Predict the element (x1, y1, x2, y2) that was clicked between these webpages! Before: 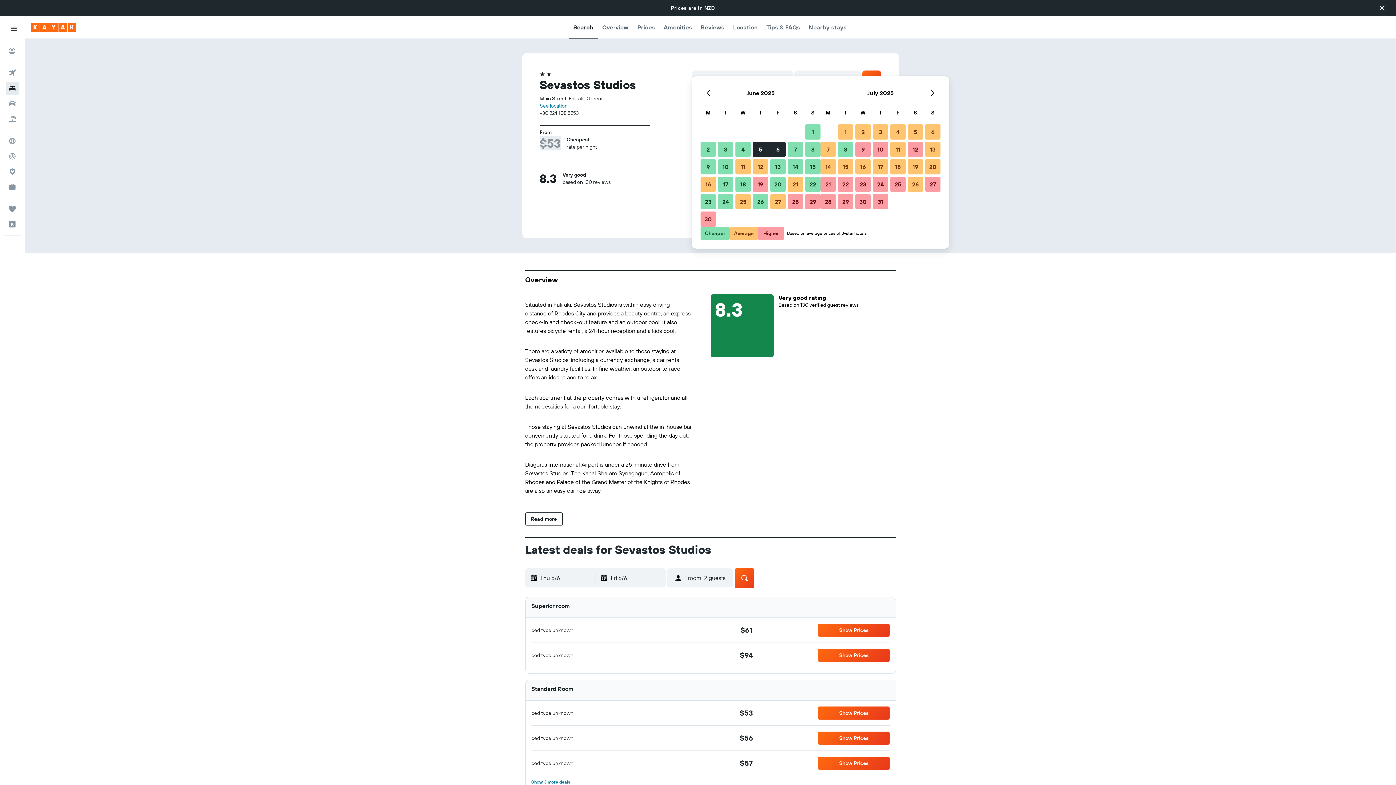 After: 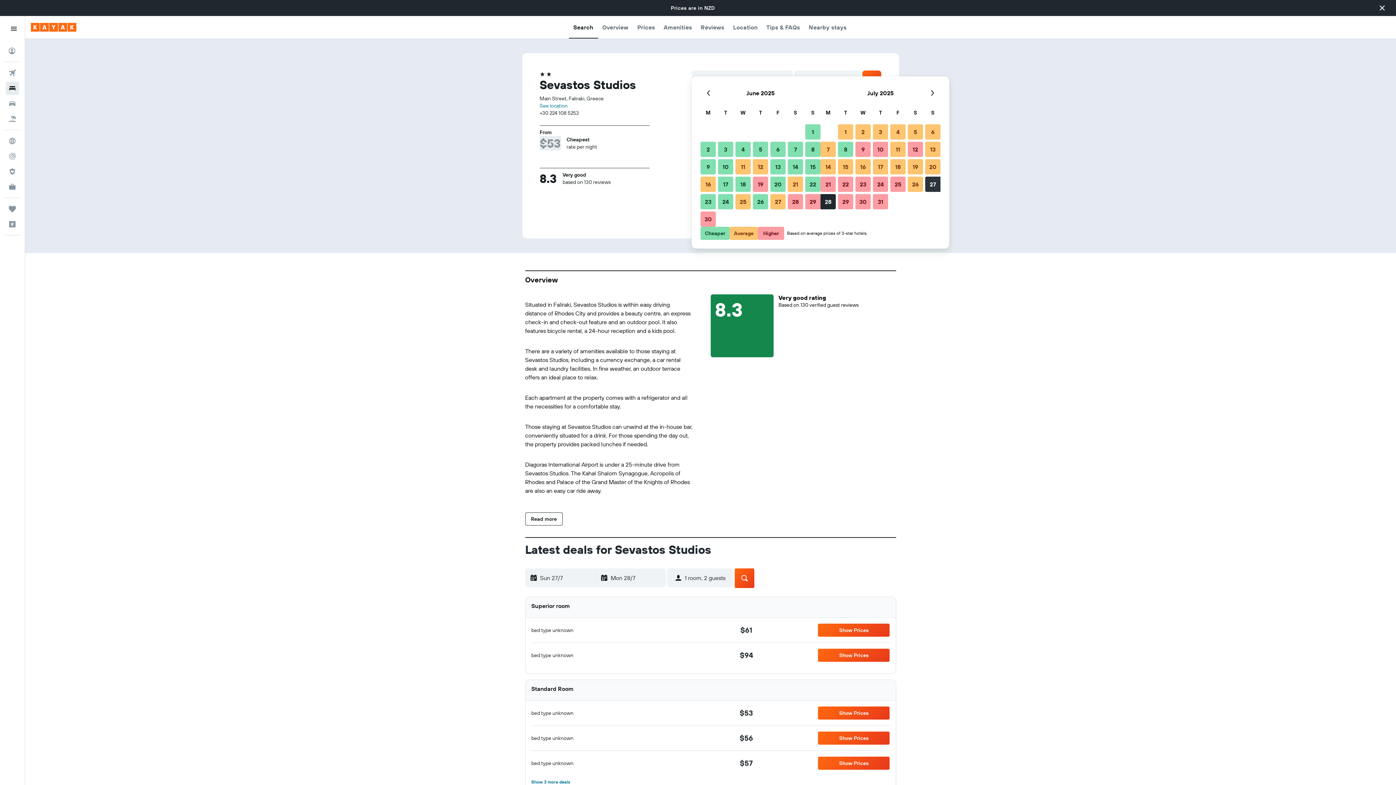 Action: bbox: (924, 175, 941, 193) label: 27 July, 2025 Higher